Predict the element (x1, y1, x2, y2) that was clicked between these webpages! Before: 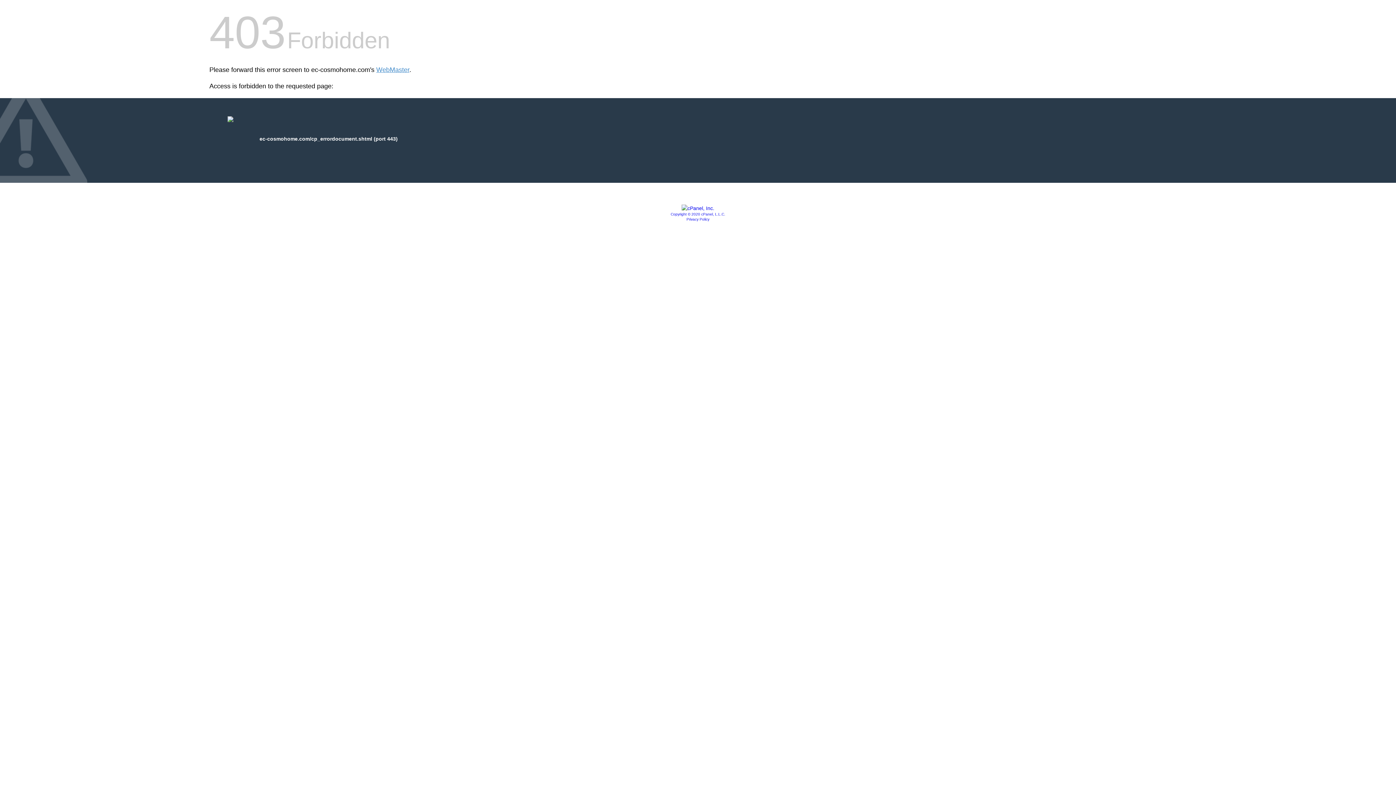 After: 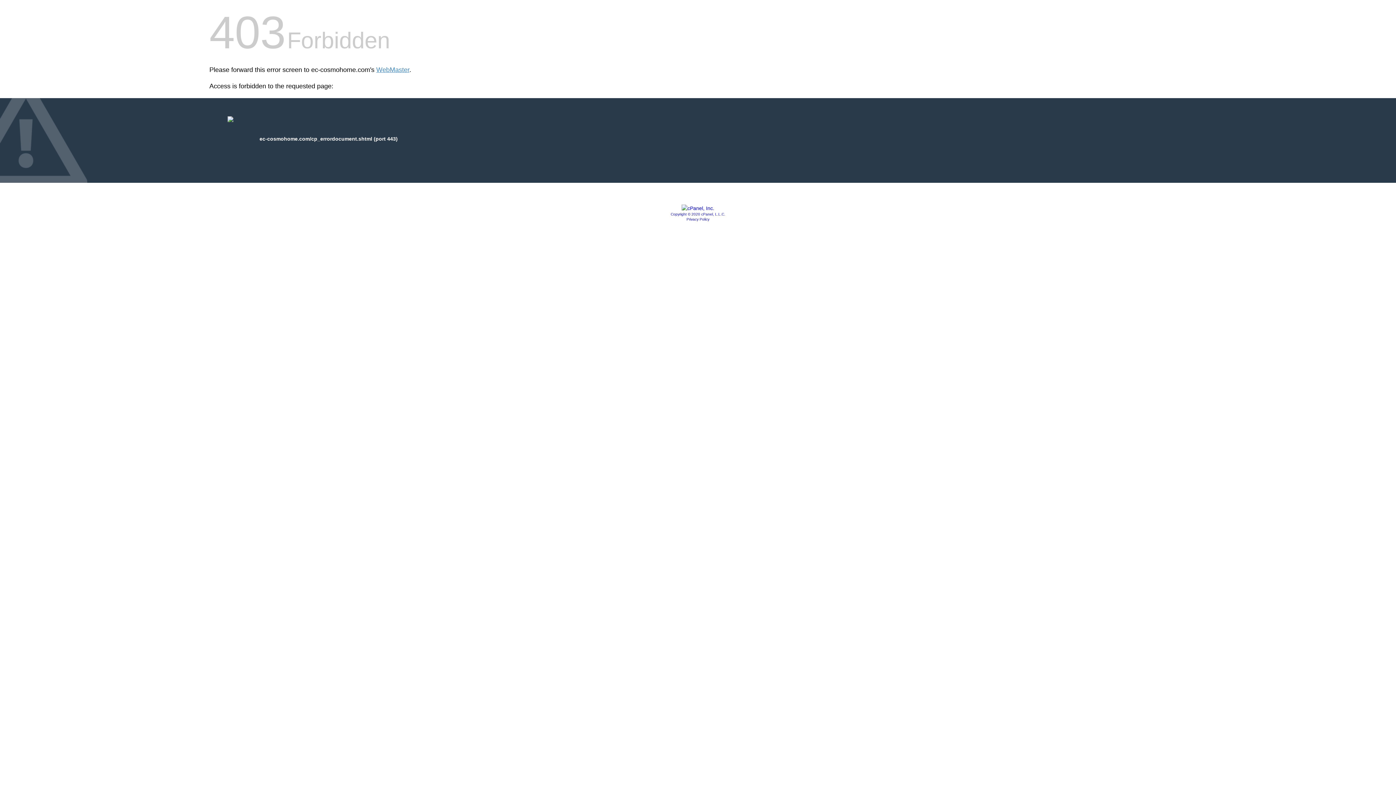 Action: bbox: (681, 205, 714, 211)